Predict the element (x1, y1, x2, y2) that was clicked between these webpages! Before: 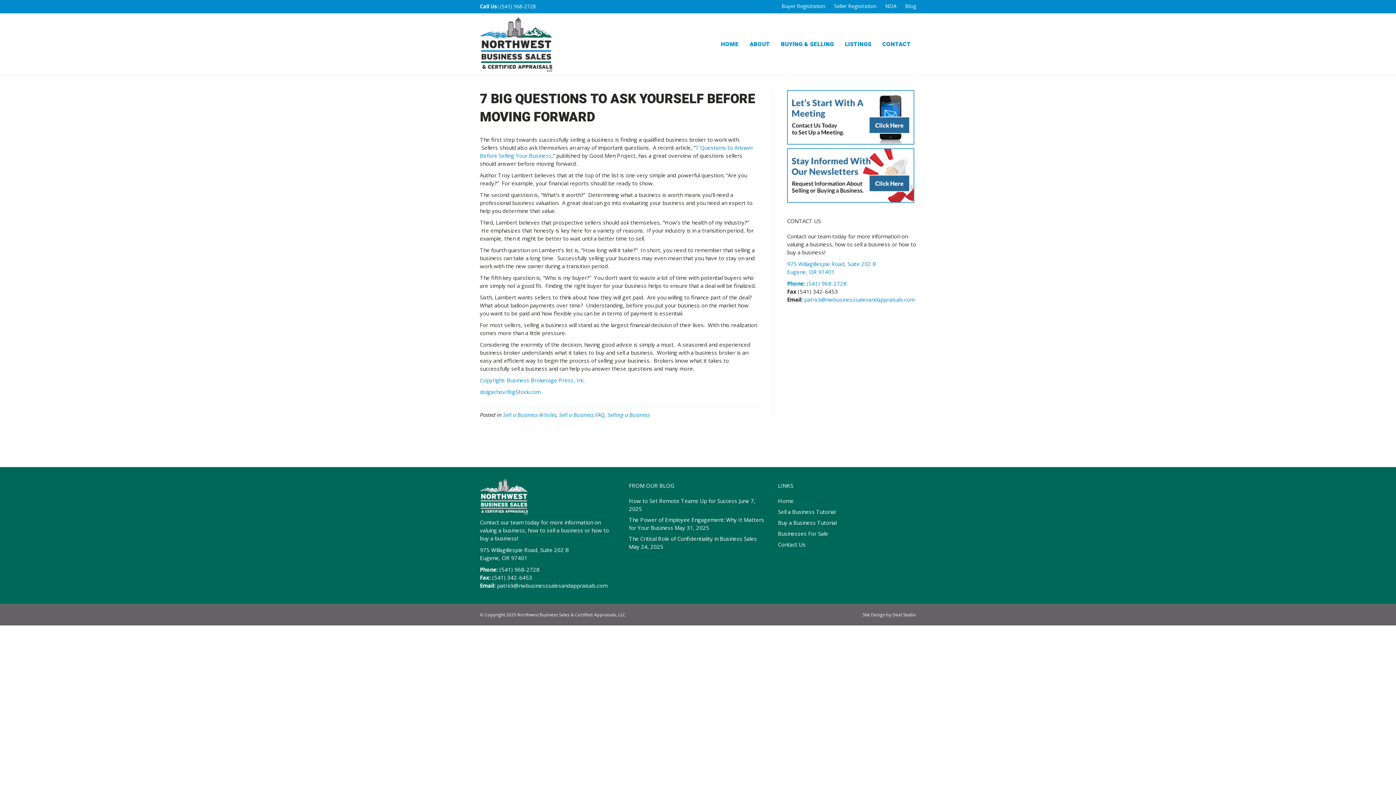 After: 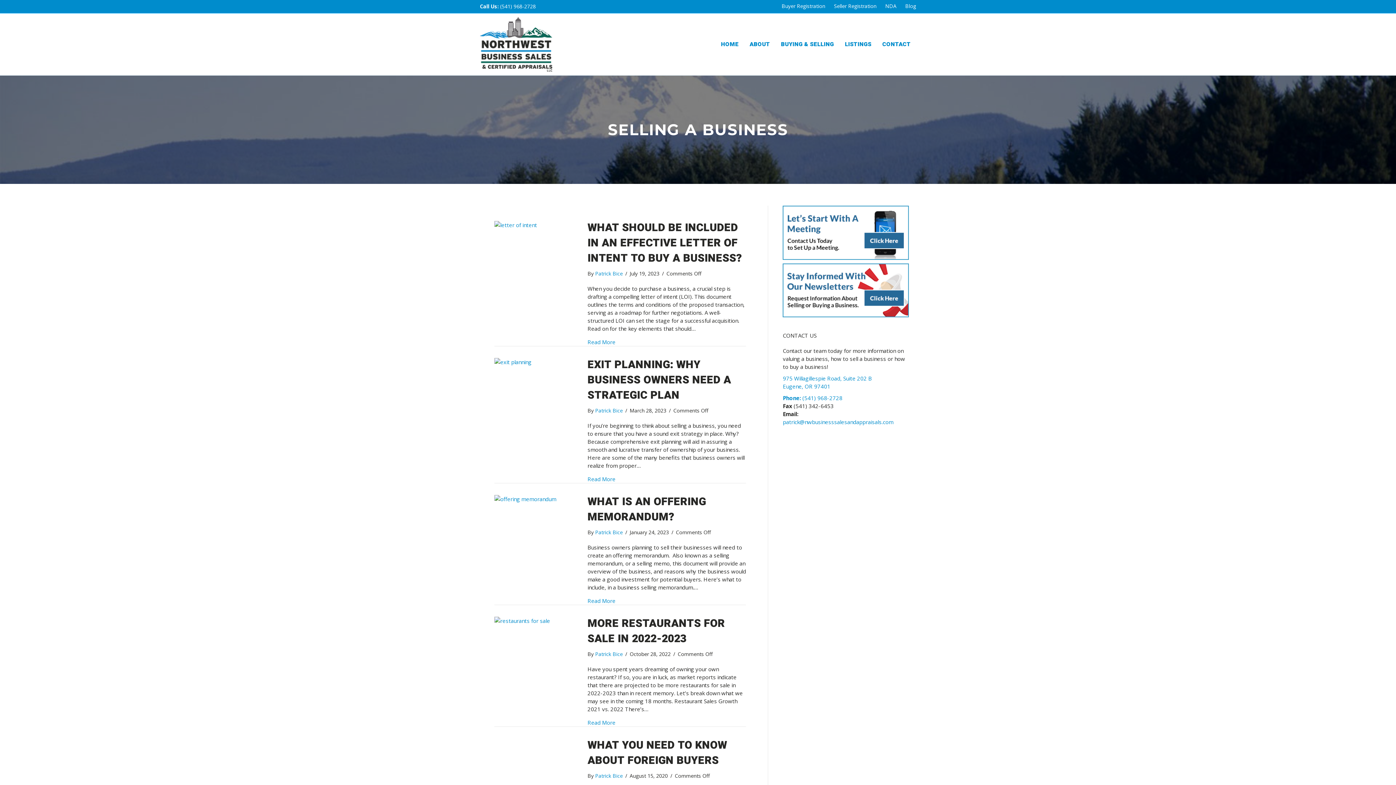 Action: bbox: (607, 411, 649, 418) label: Selling a Business